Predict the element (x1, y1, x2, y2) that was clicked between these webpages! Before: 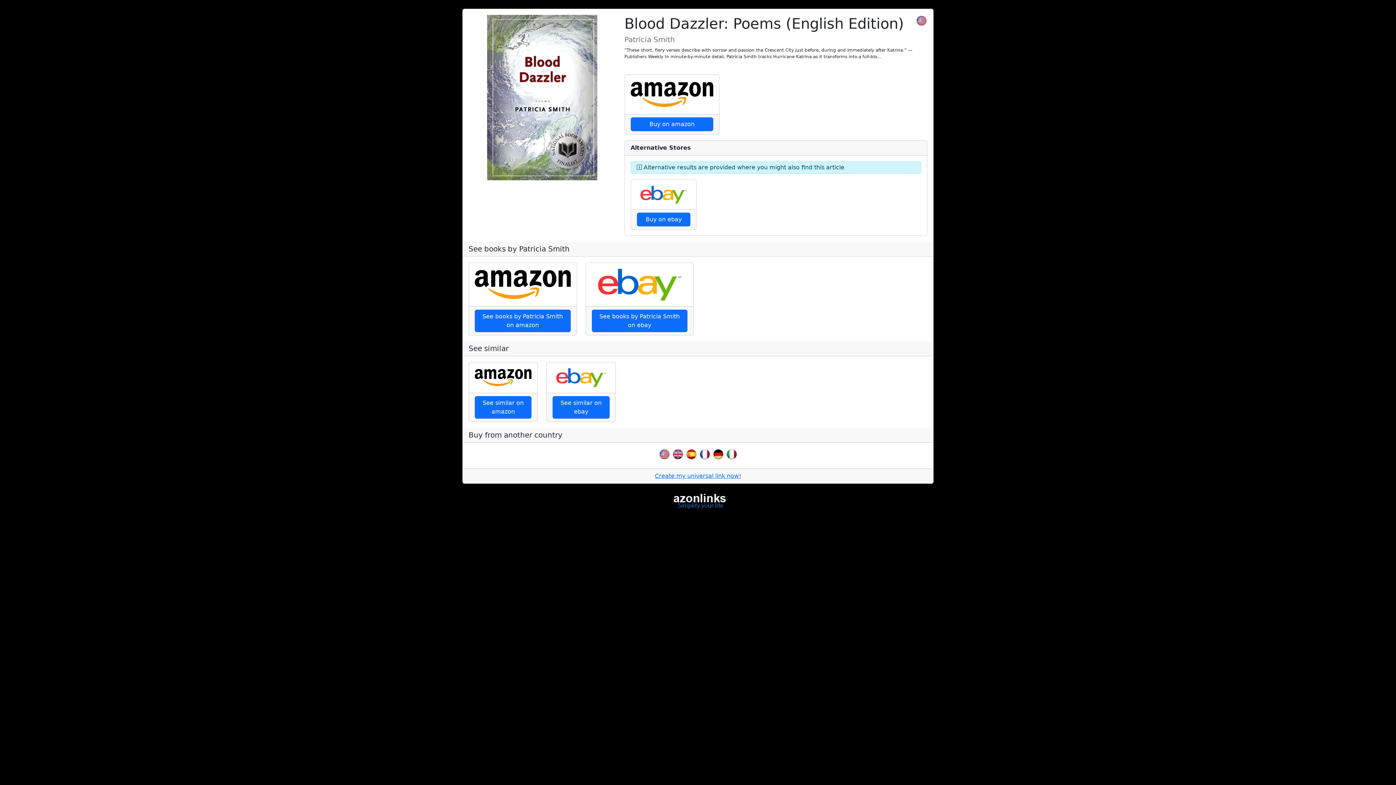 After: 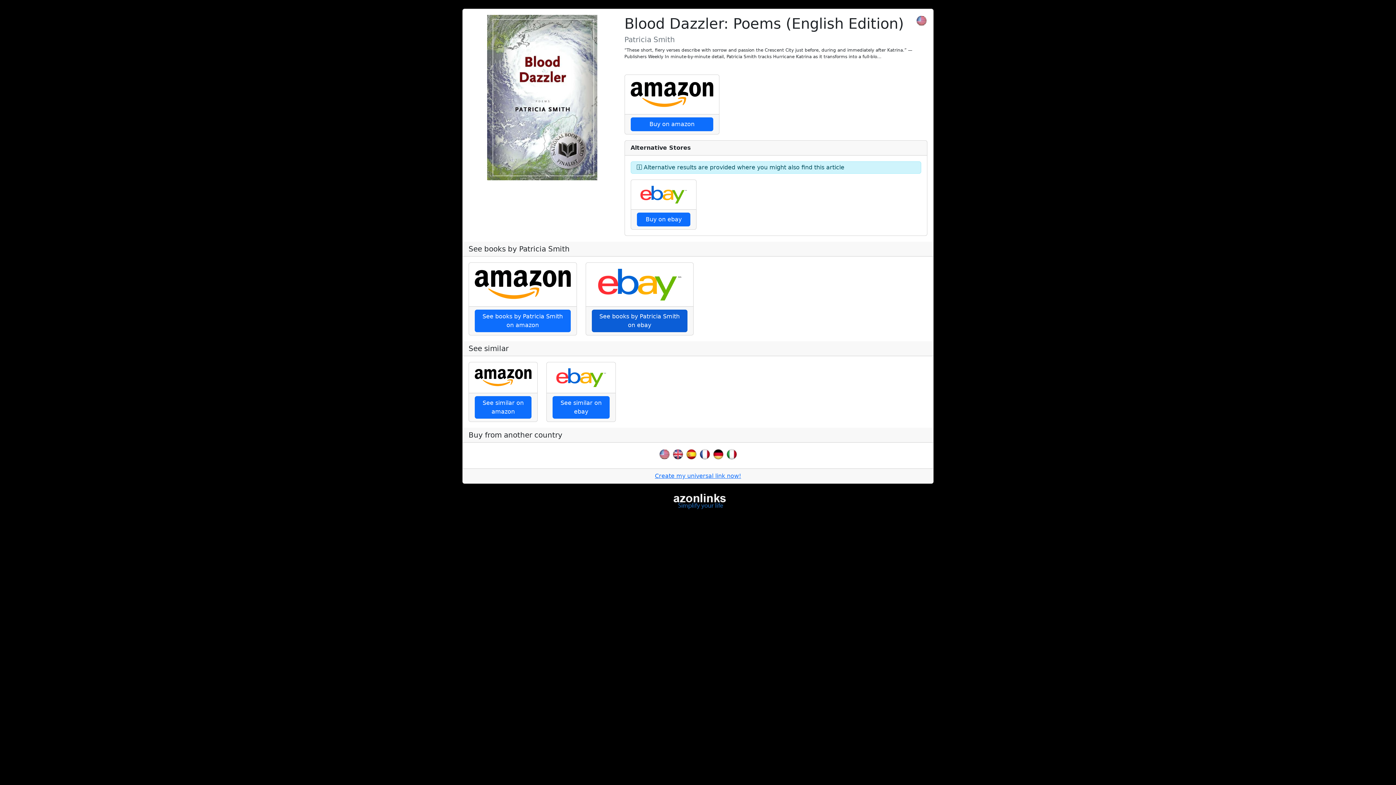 Action: bbox: (591, 309, 687, 332) label: See books by Patricia Smith on ebay